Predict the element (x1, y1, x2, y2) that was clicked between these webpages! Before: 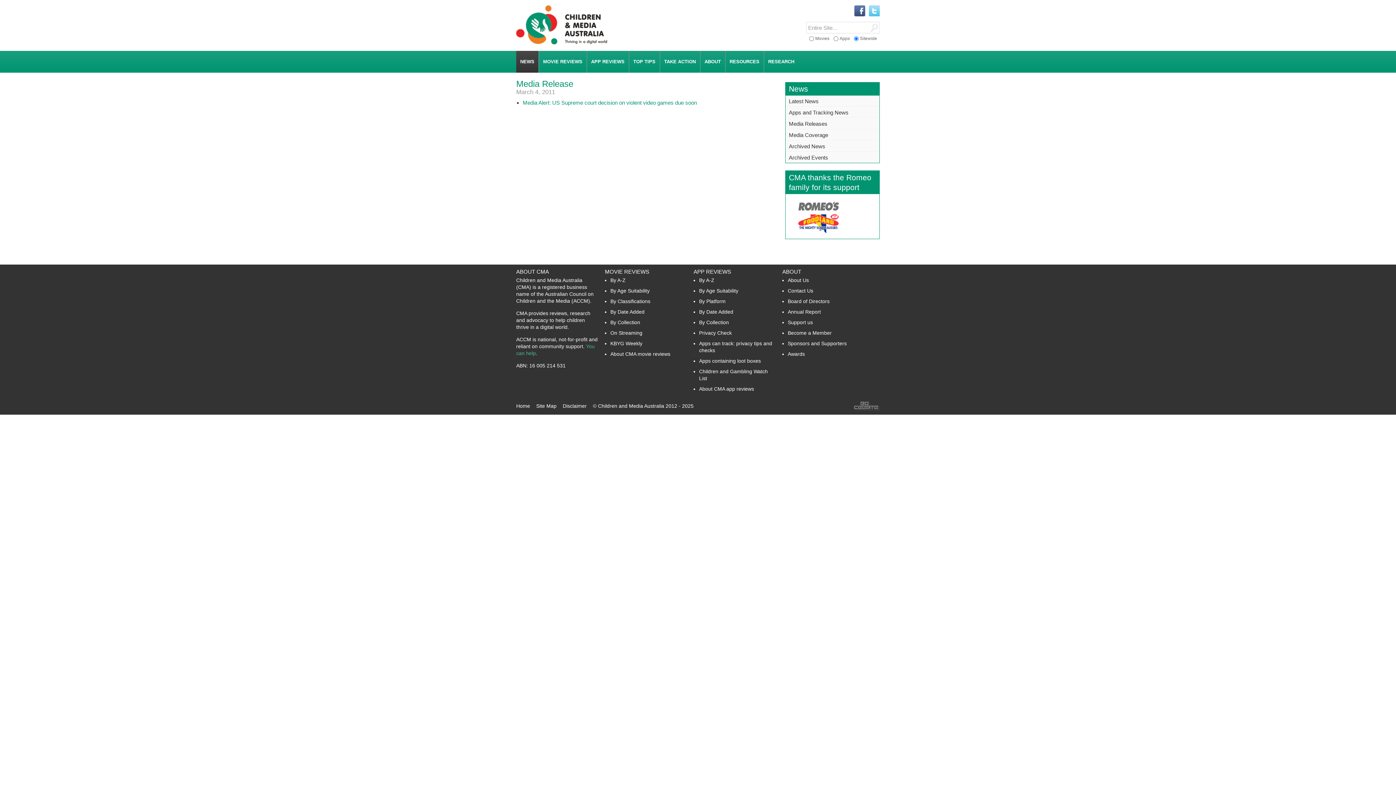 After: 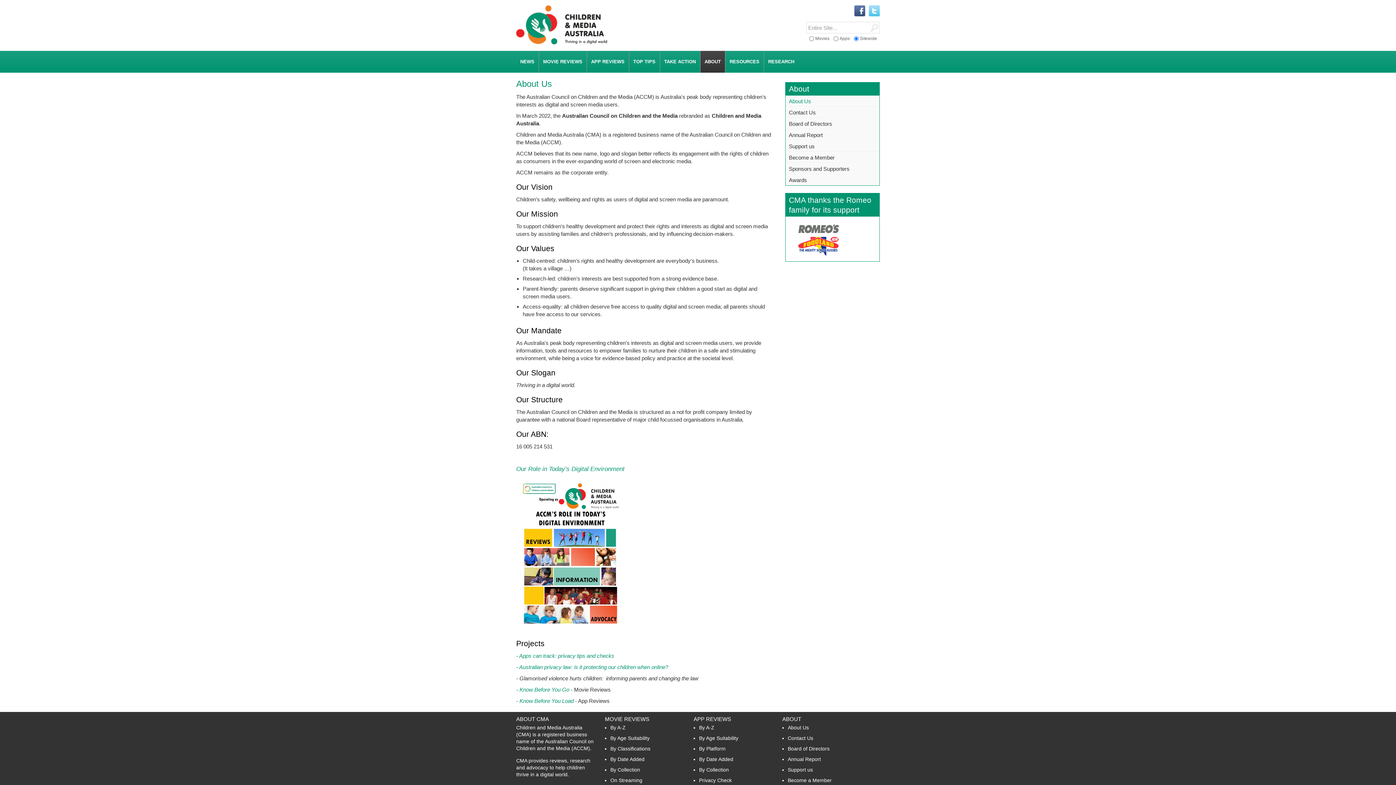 Action: label: ABOUT bbox: (700, 50, 725, 72)